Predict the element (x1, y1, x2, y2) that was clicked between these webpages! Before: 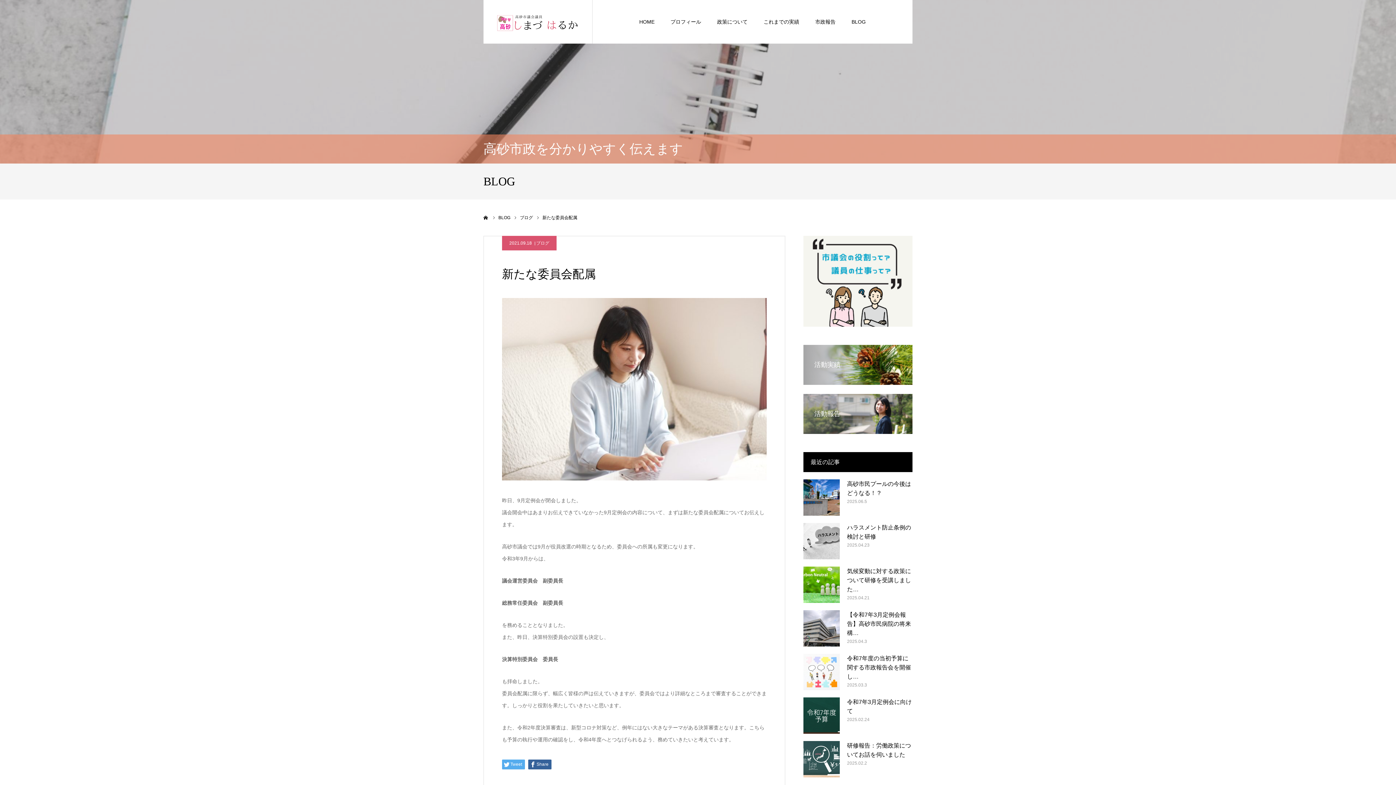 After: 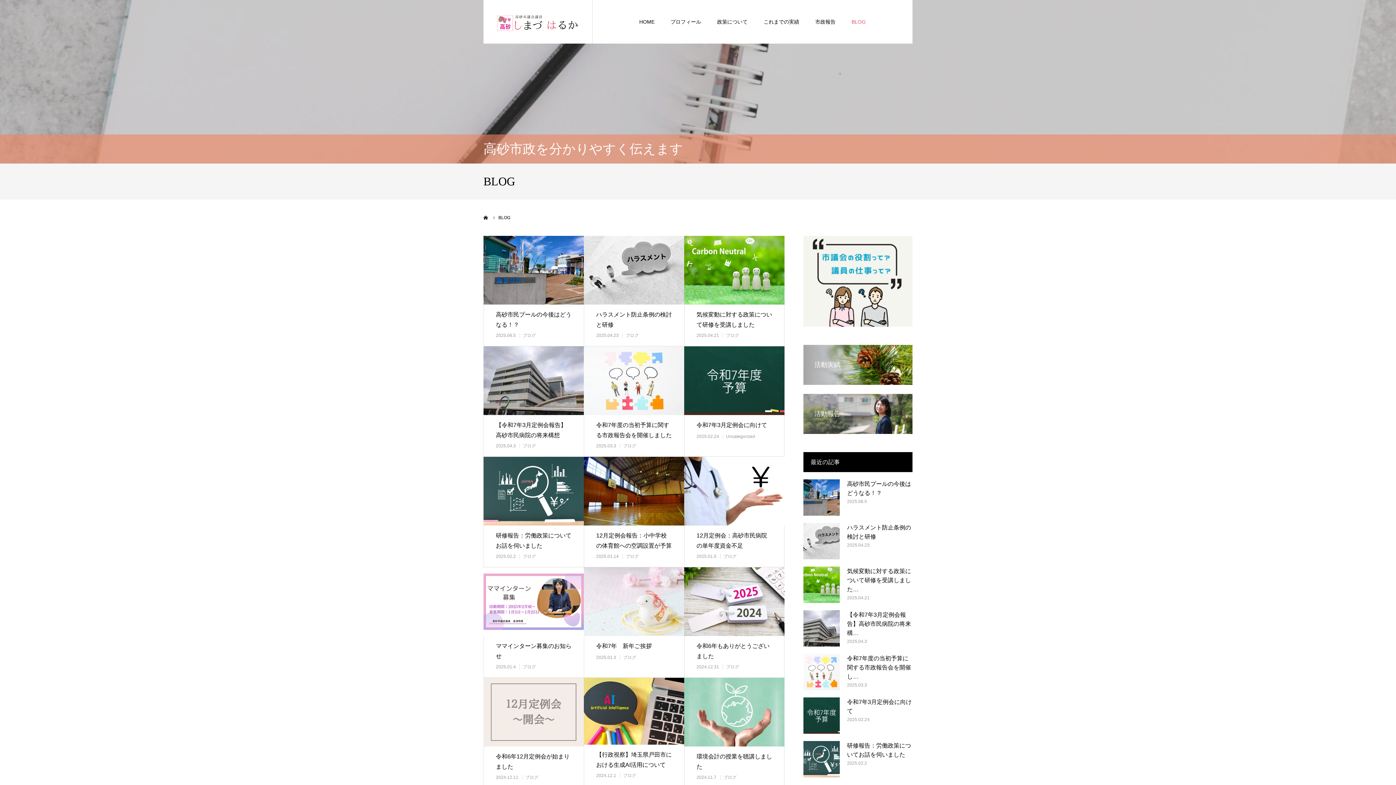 Action: label: BLOG bbox: (851, 0, 866, 43)